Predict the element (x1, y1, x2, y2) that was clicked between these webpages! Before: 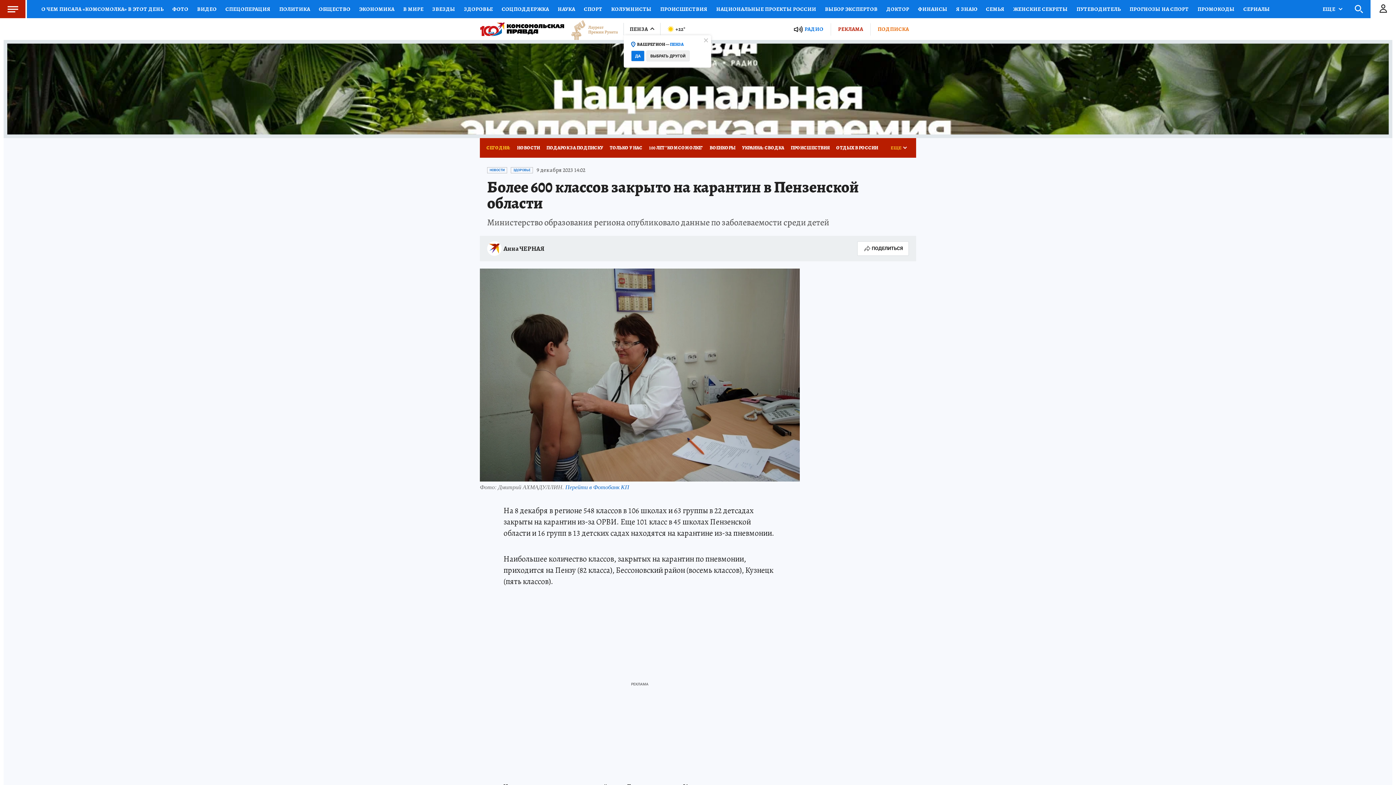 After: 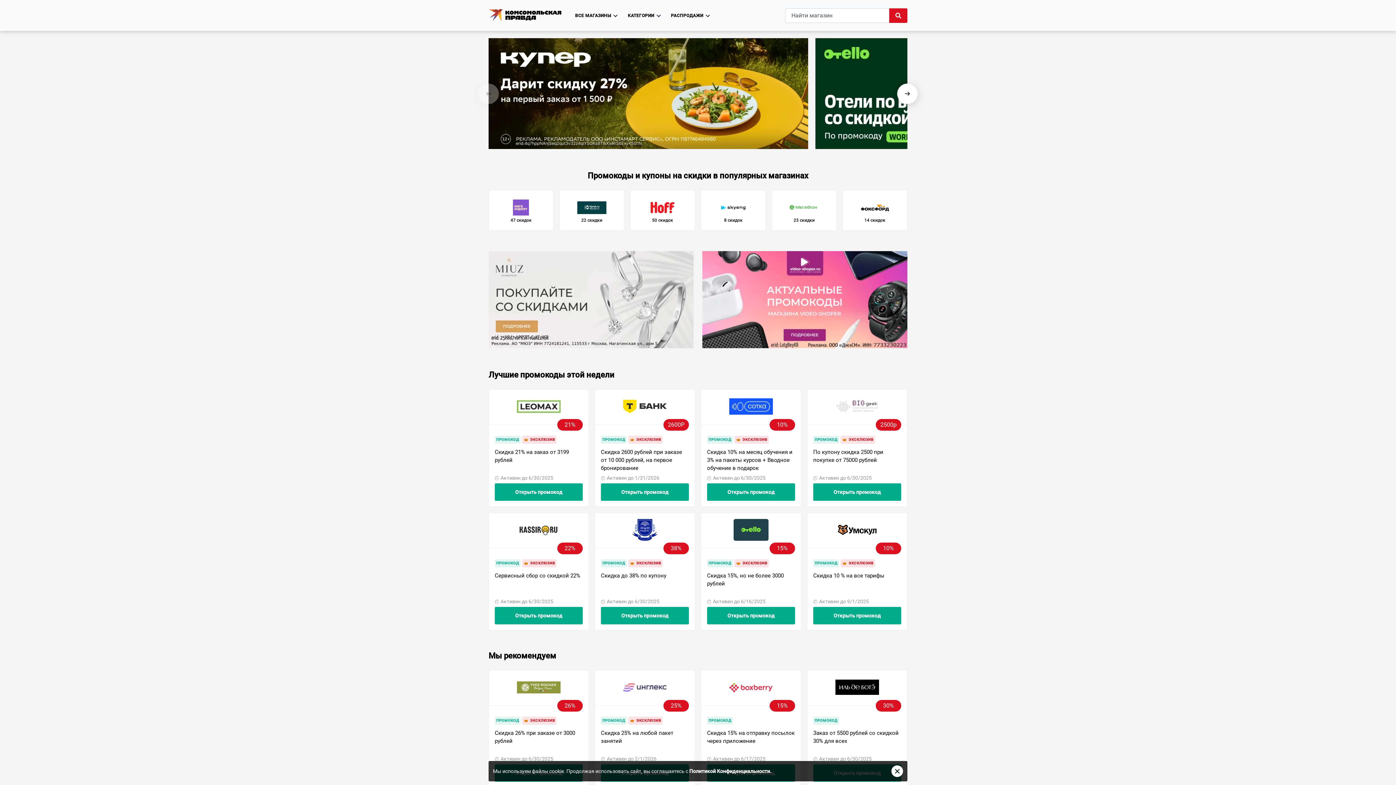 Action: label: ПРОМОКОДЫ bbox: (1193, 0, 1239, 18)